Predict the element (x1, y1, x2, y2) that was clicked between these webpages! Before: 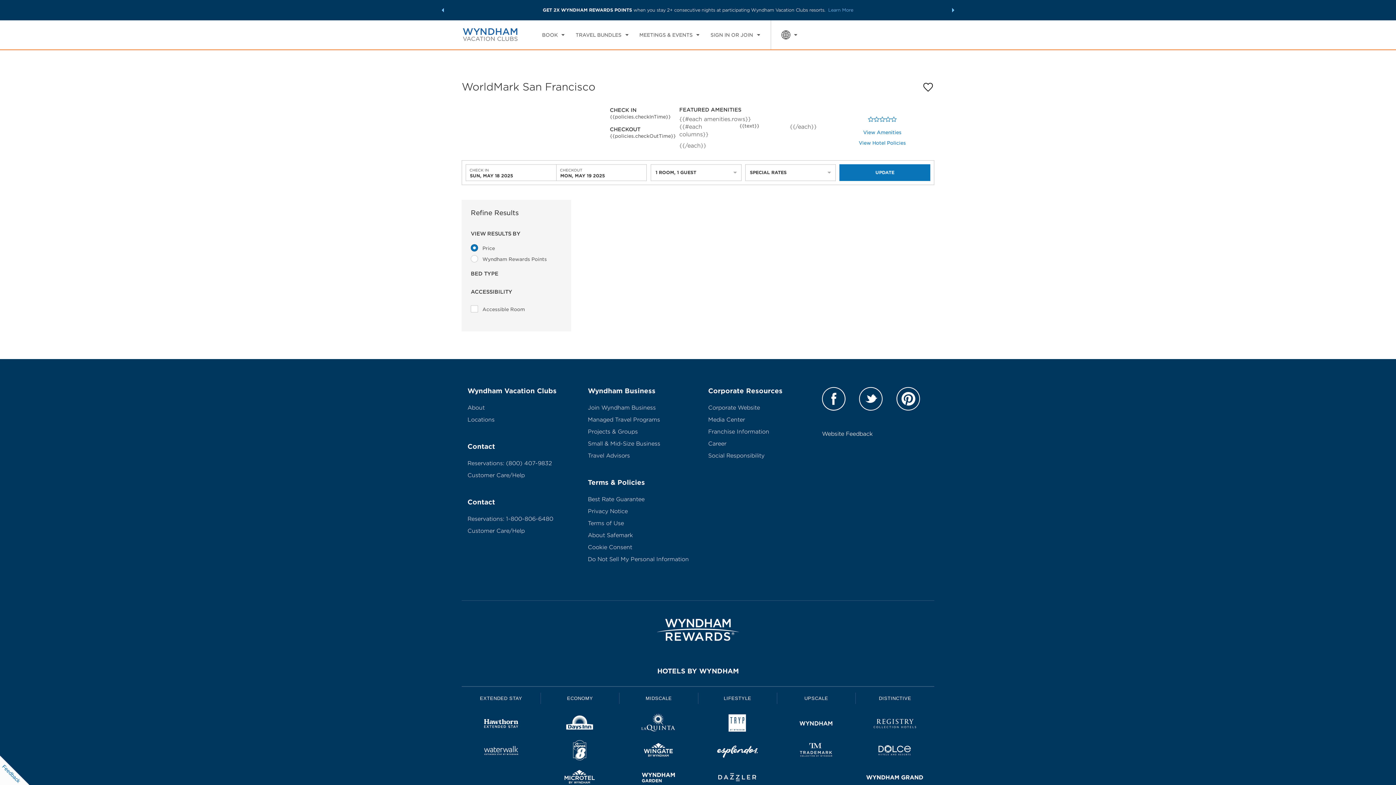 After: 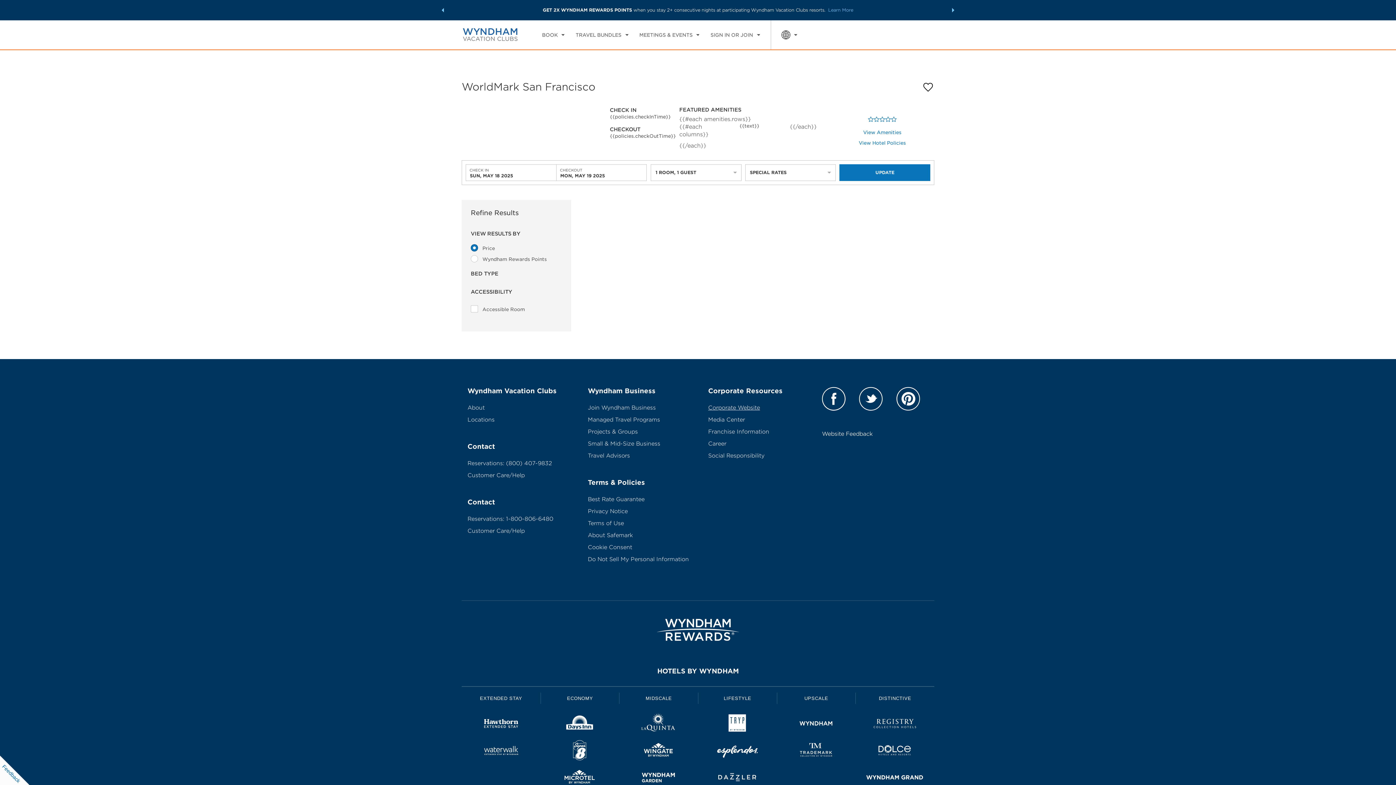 Action: bbox: (708, 404, 760, 411) label: Corporate Website